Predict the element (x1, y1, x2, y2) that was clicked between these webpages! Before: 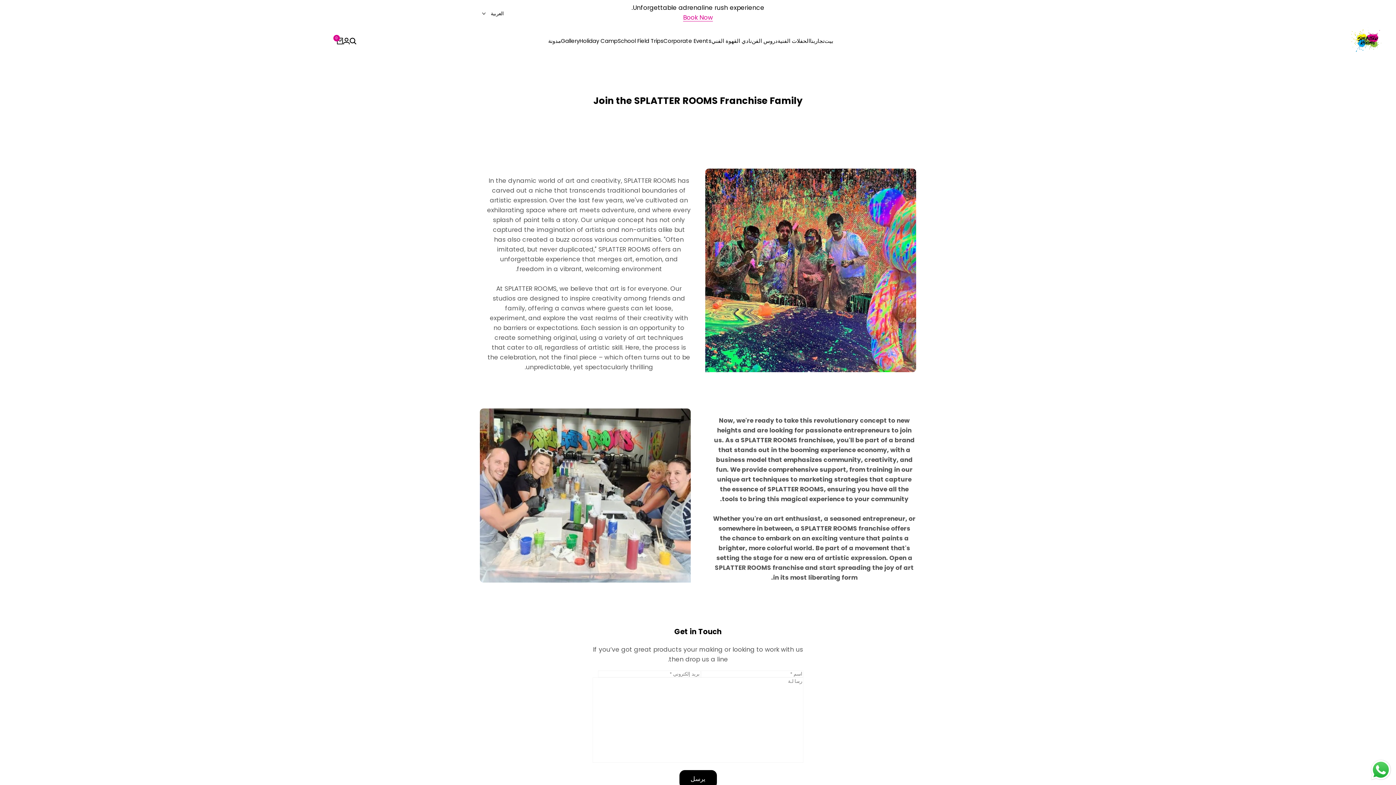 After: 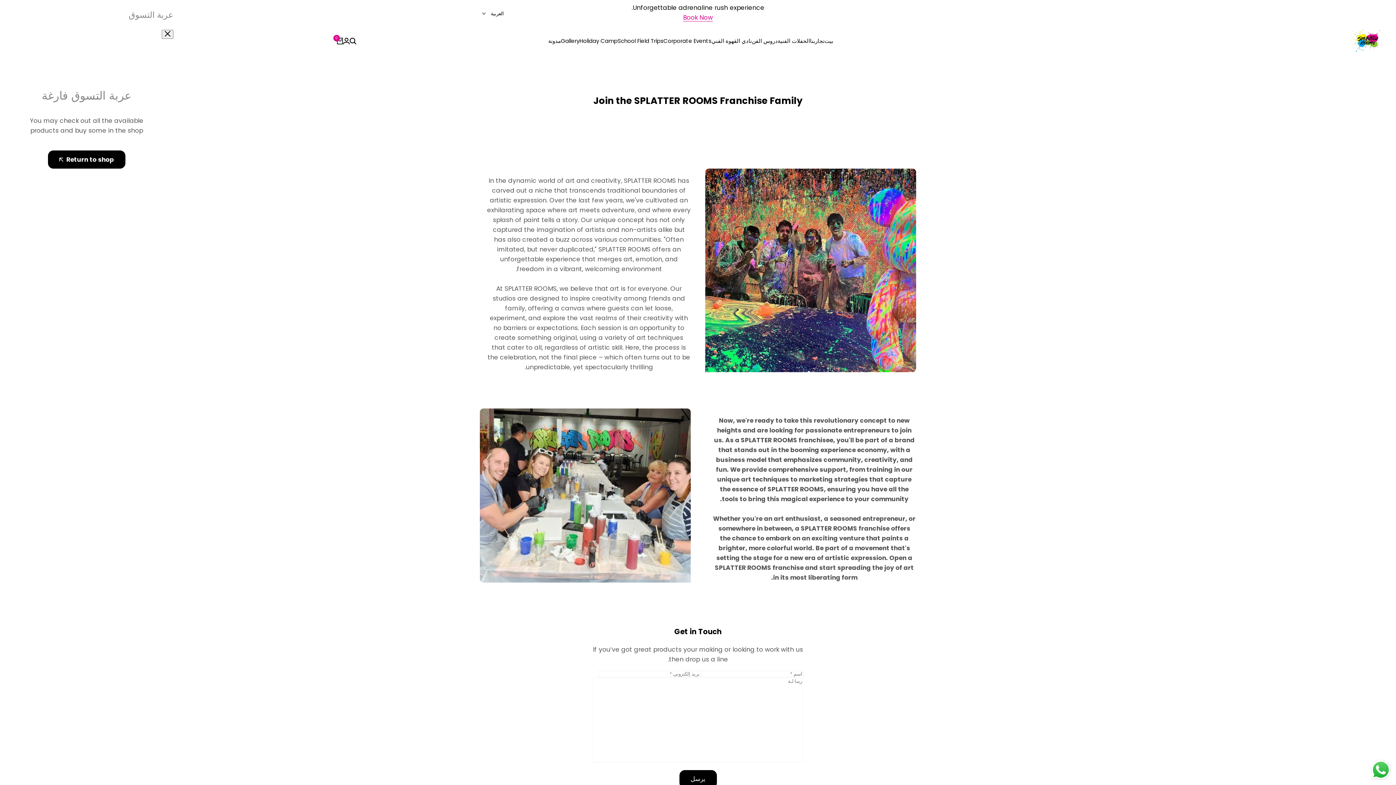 Action: bbox: (337, 37, 343, 44) label: 0